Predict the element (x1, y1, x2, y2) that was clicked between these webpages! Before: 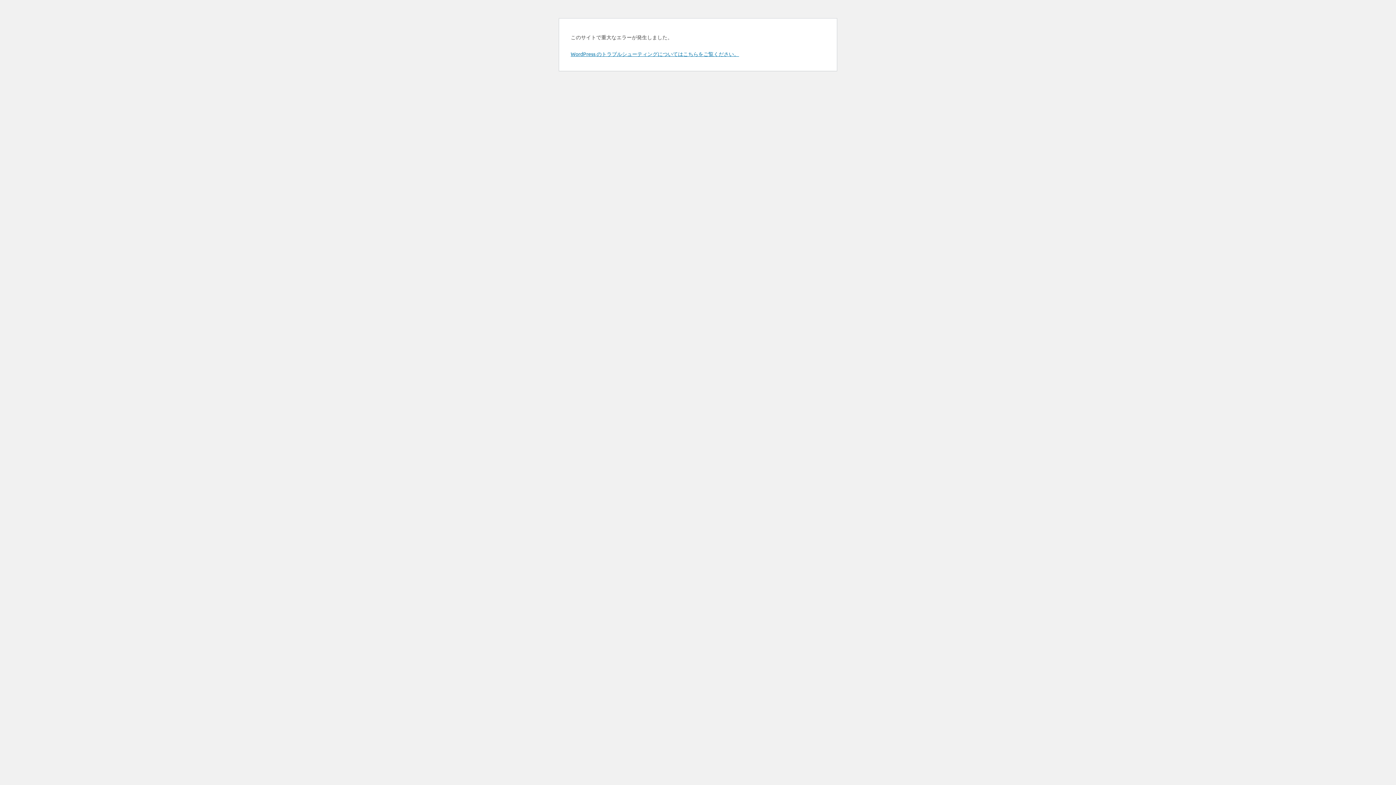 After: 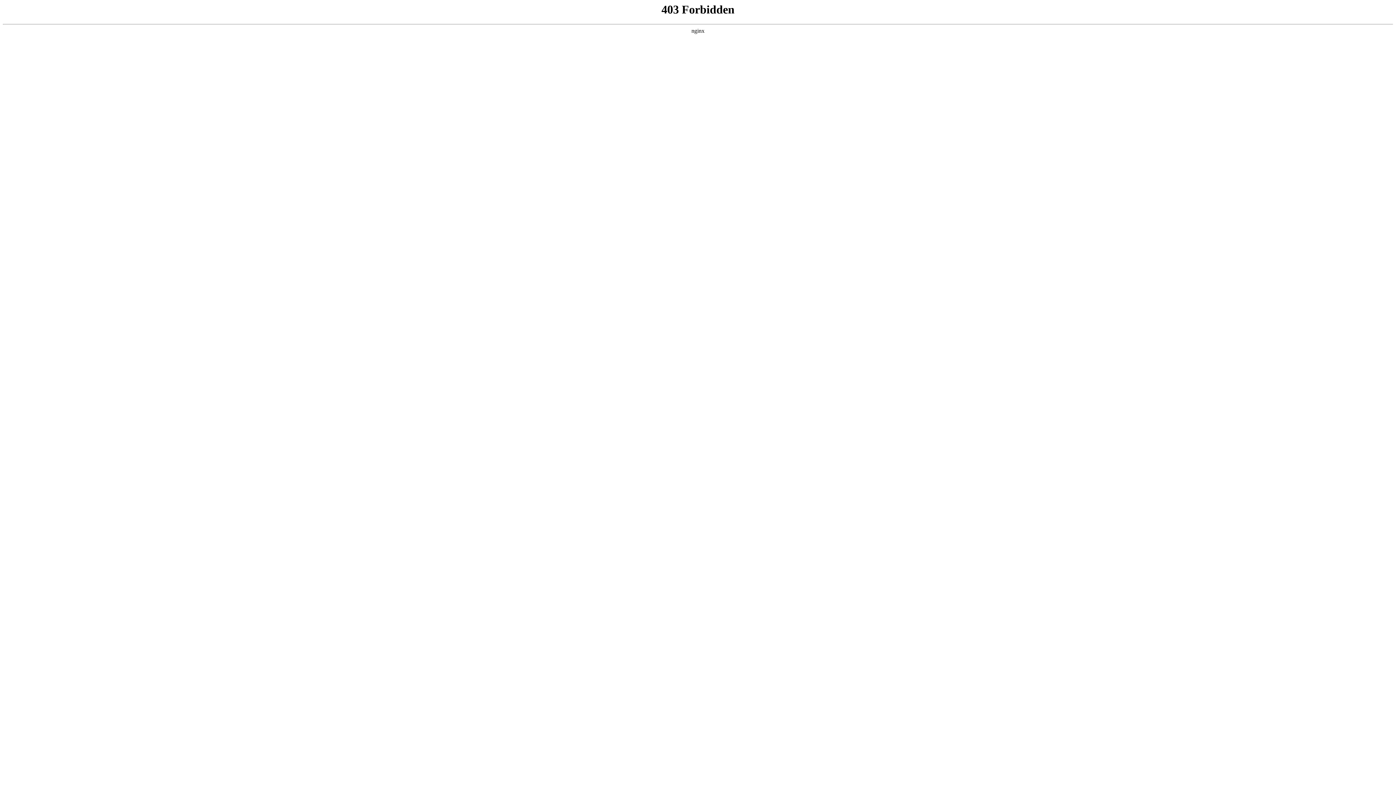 Action: bbox: (570, 50, 739, 57) label: WordPress のトラブルシューティングについてはこちらをご覧ください。